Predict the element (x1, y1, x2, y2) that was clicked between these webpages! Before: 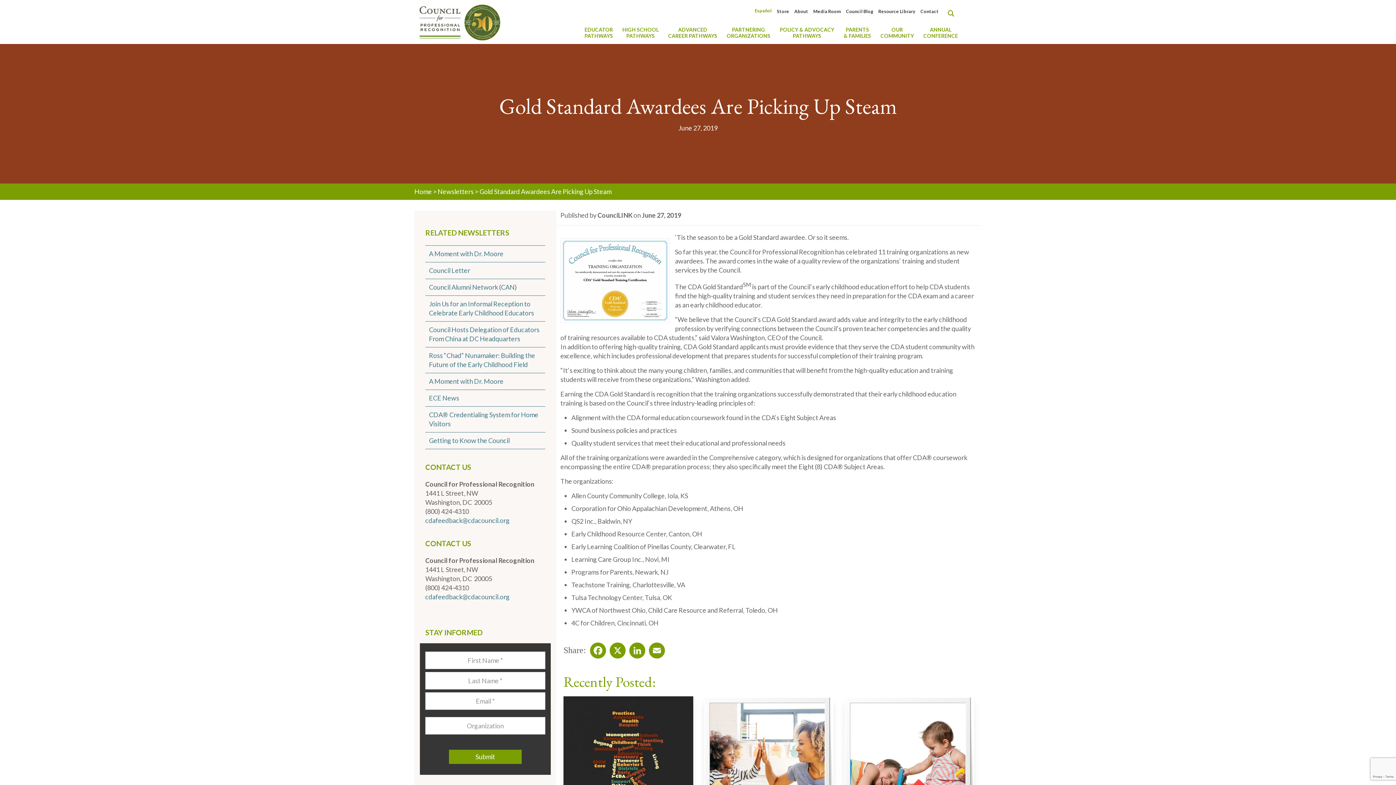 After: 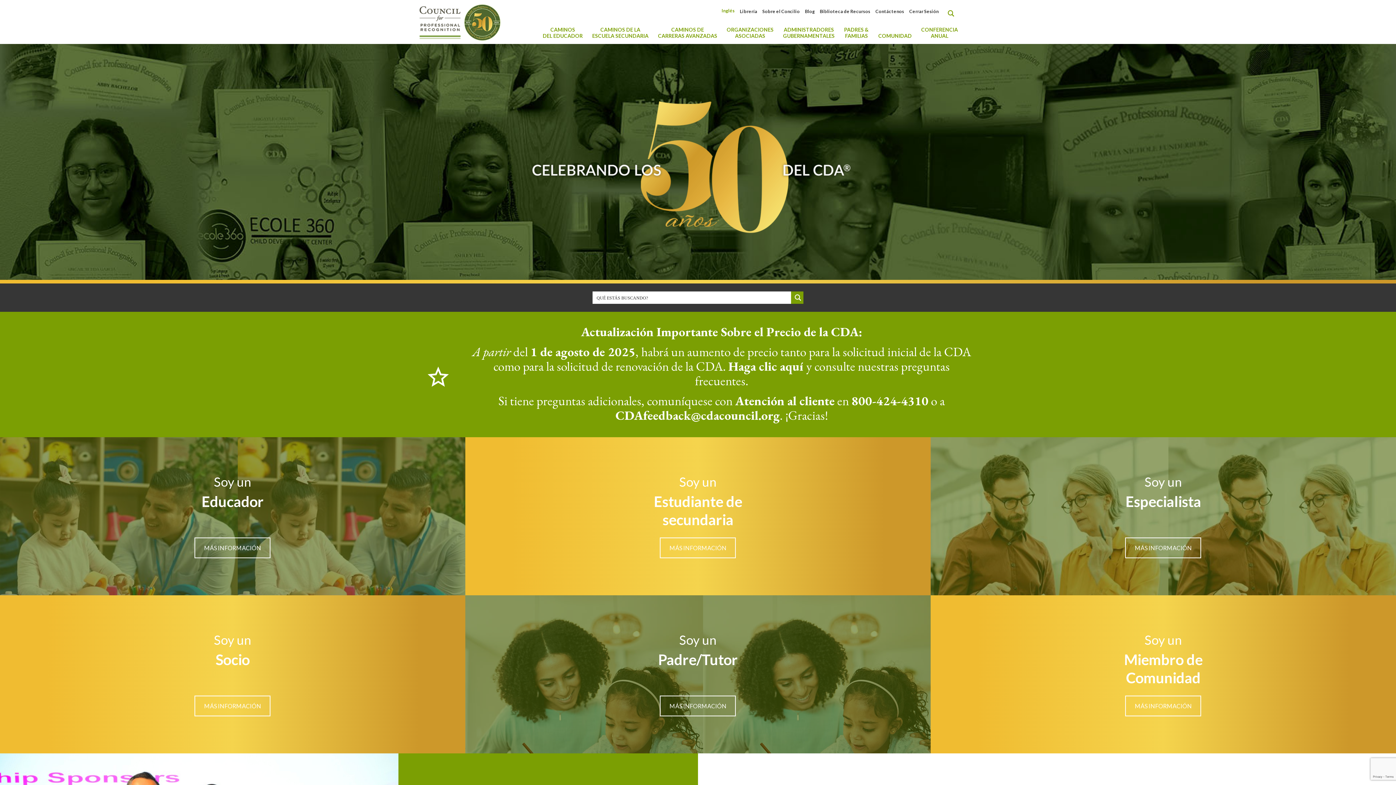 Action: bbox: (754, 6, 772, 15) label: Español